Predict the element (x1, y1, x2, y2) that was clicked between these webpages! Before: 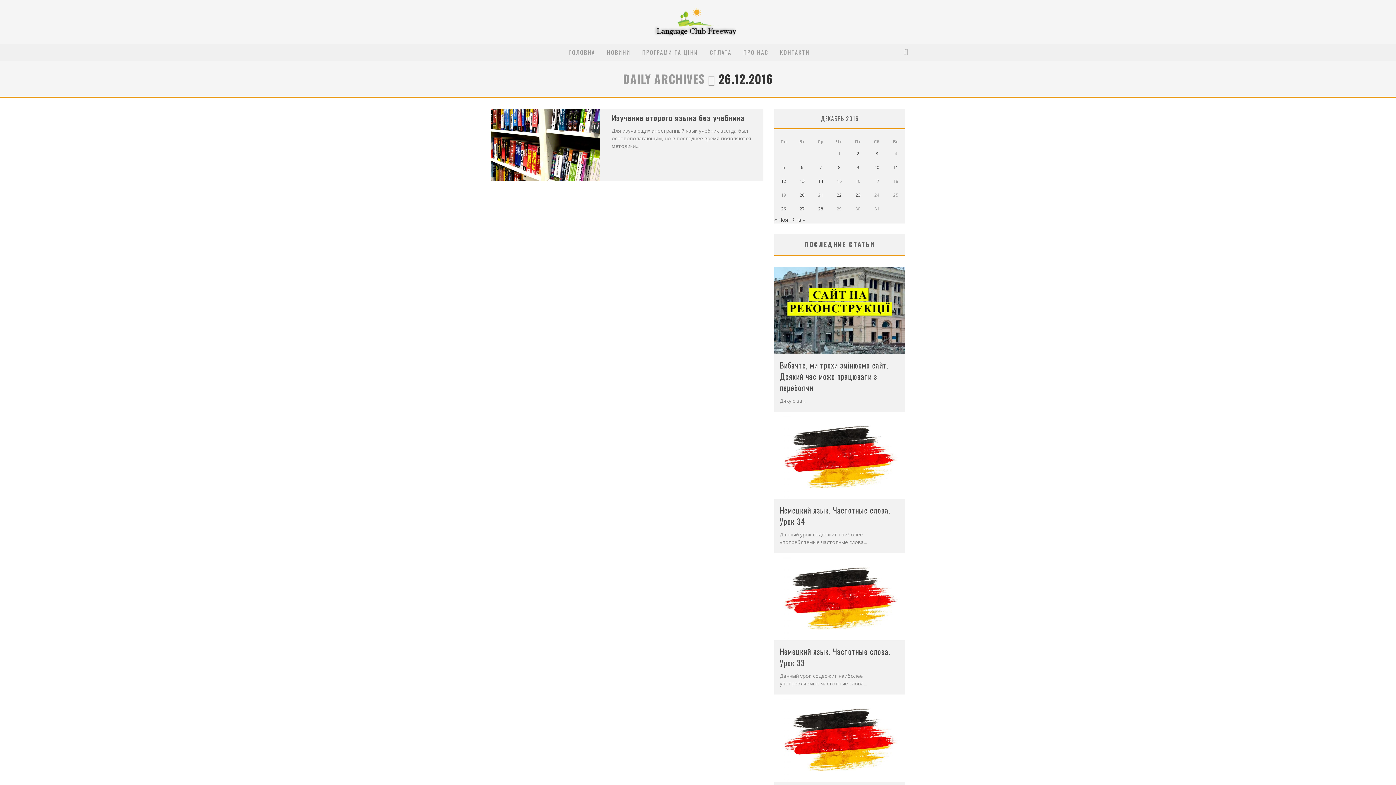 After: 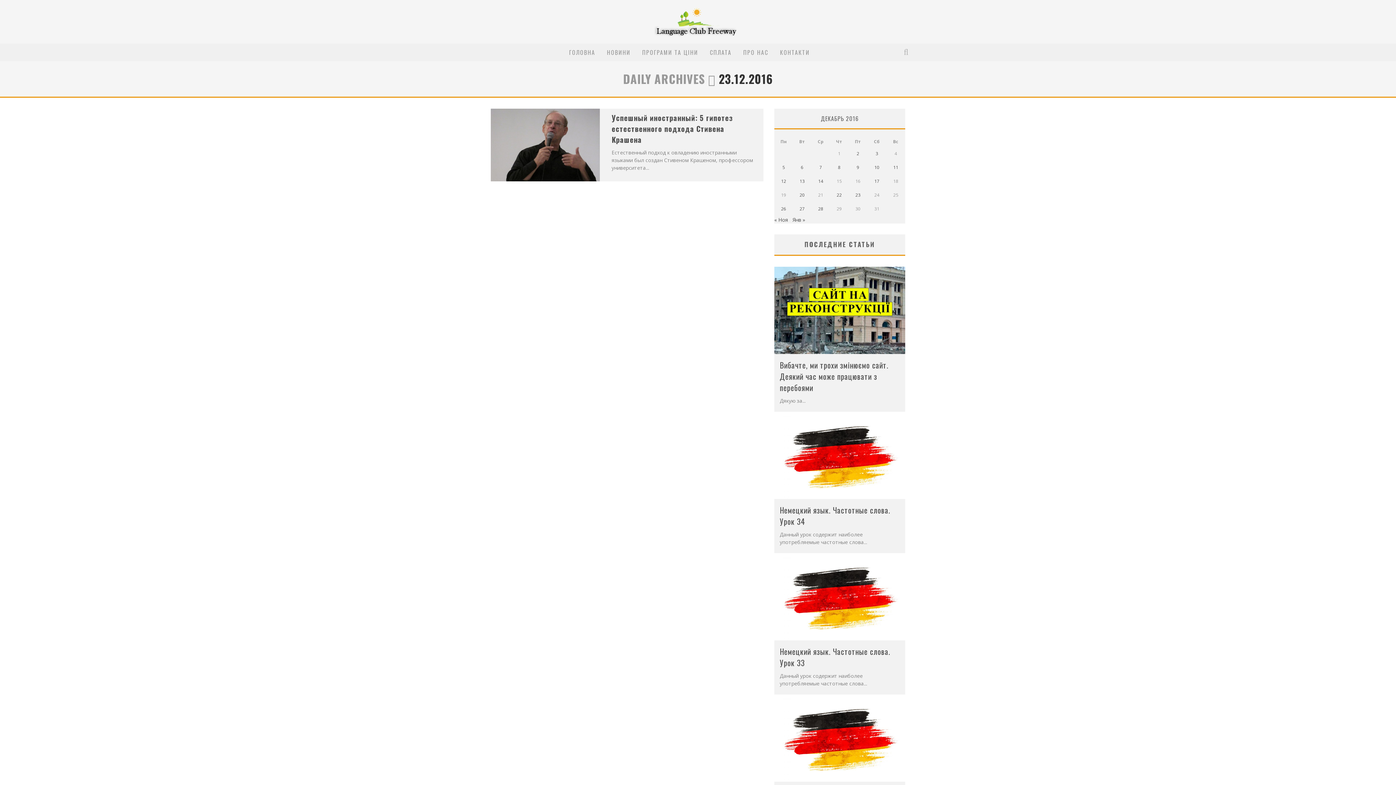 Action: label: Записи, опубликованные 23.12.2016 bbox: (855, 192, 860, 198)